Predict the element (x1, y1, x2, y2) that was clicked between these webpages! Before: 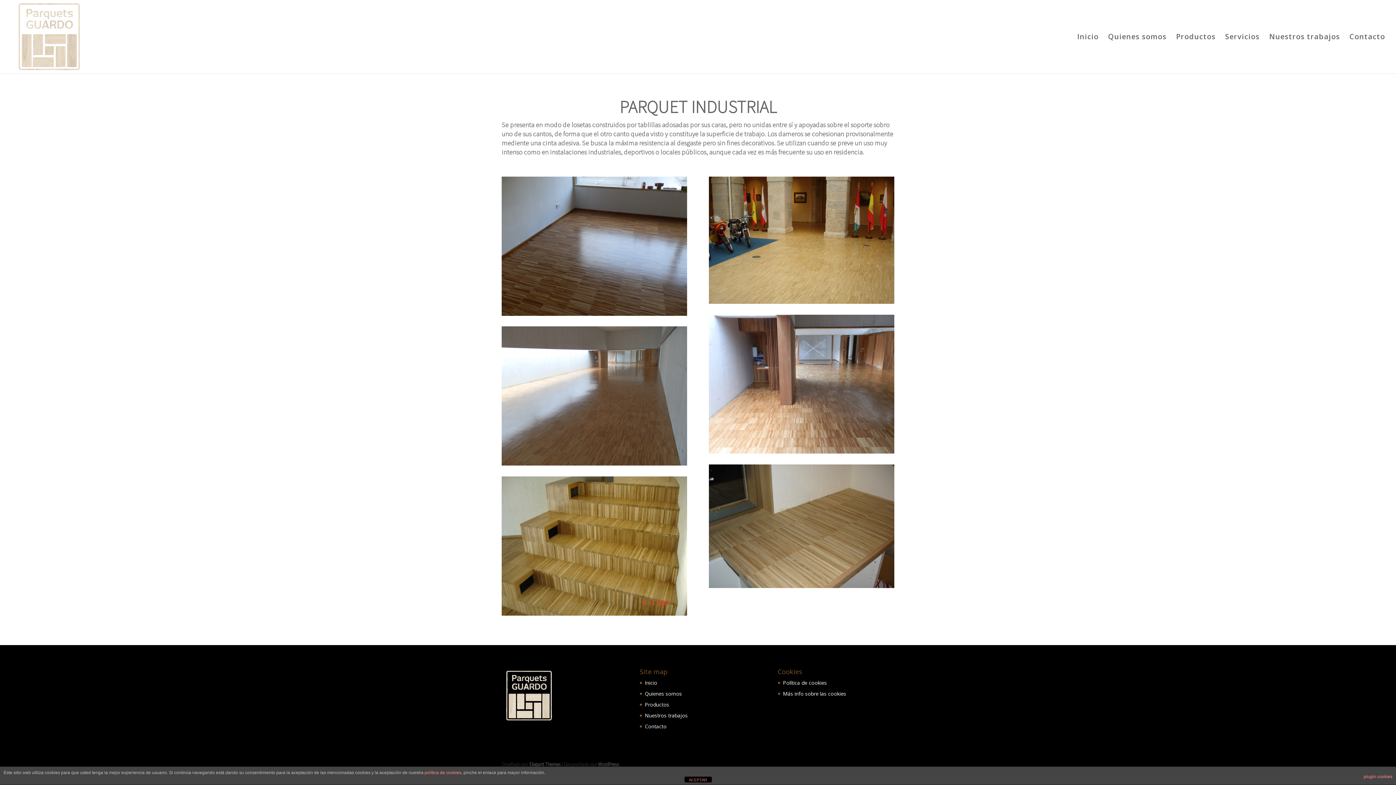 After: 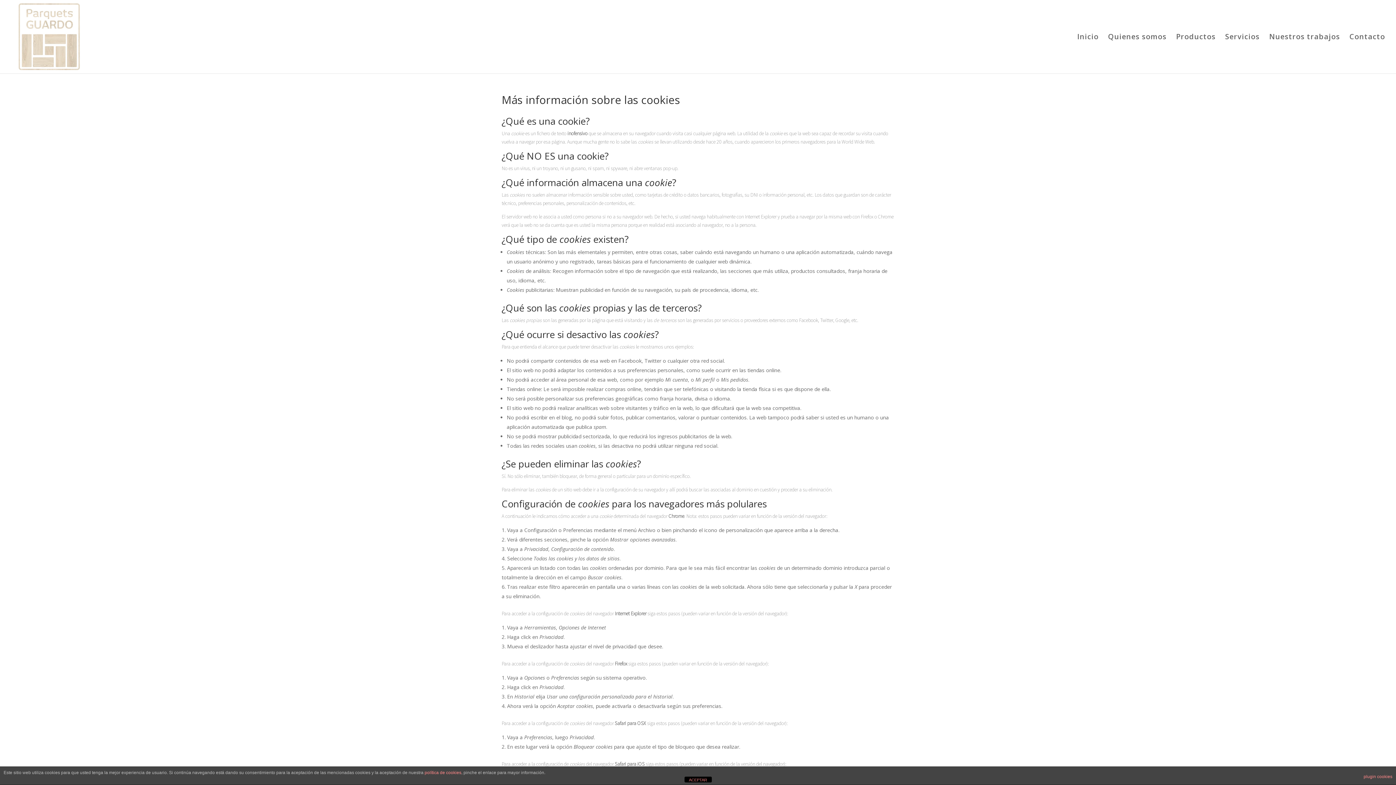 Action: label: Más info sobre las cookies bbox: (783, 690, 846, 697)